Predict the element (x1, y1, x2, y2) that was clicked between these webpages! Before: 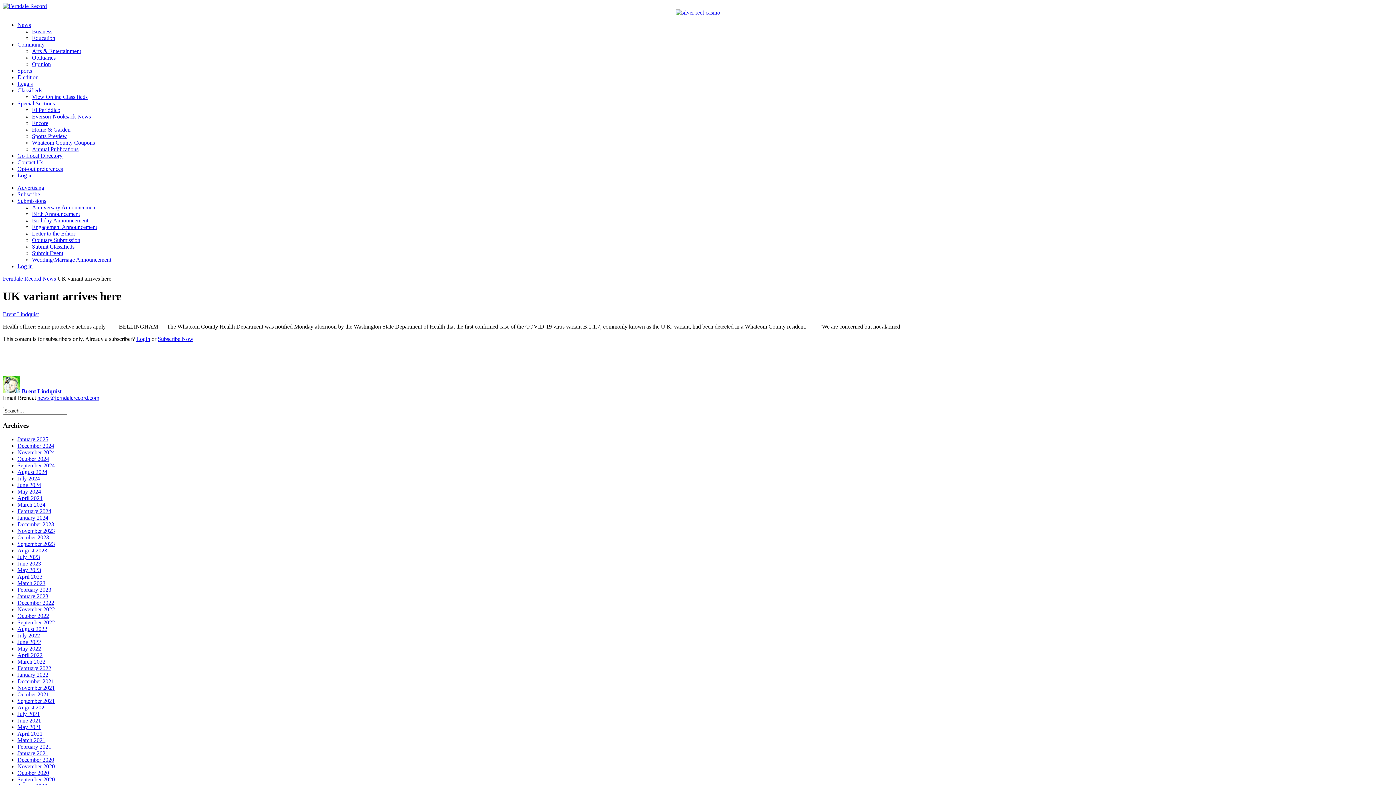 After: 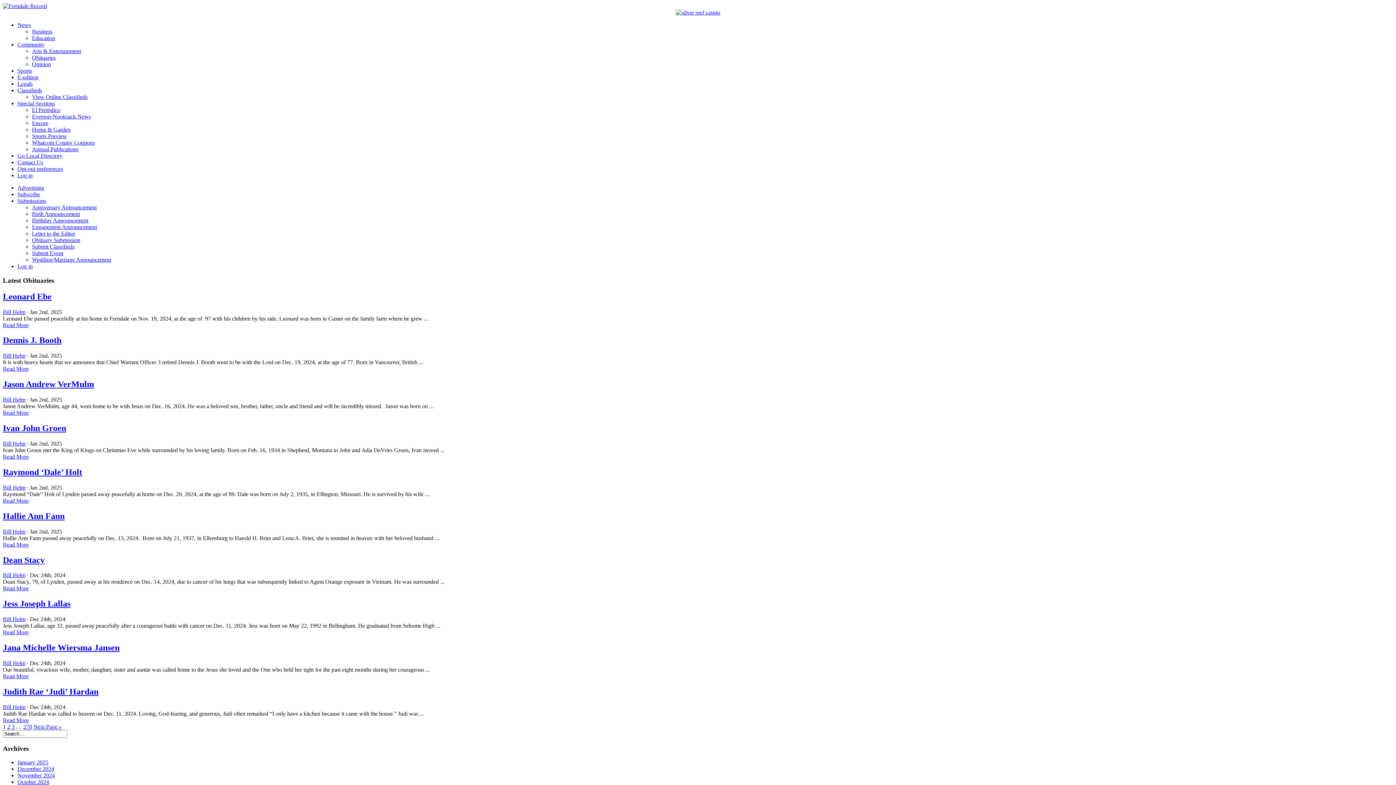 Action: bbox: (32, 54, 55, 60) label: Obituaries